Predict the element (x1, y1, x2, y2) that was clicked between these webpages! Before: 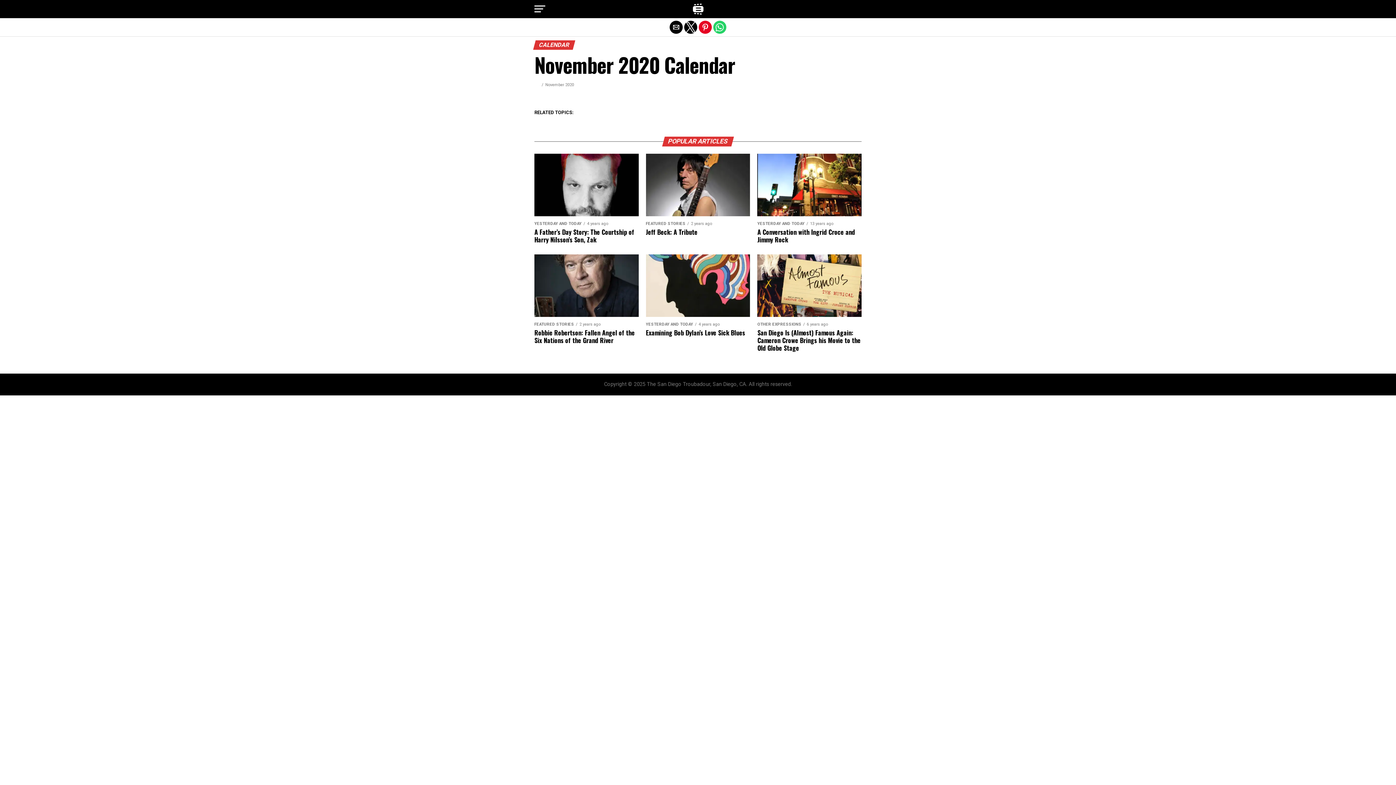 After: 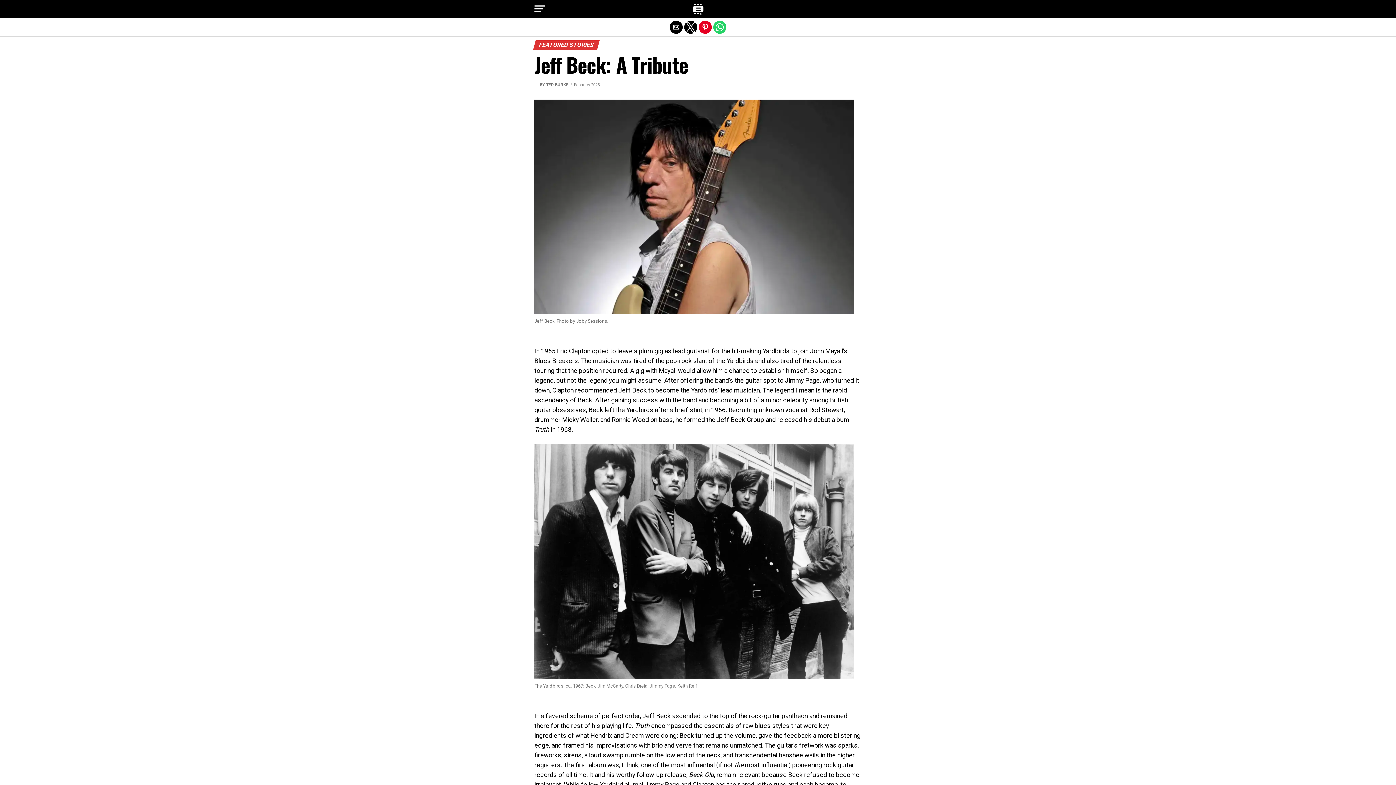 Action: bbox: (646, 153, 750, 216)